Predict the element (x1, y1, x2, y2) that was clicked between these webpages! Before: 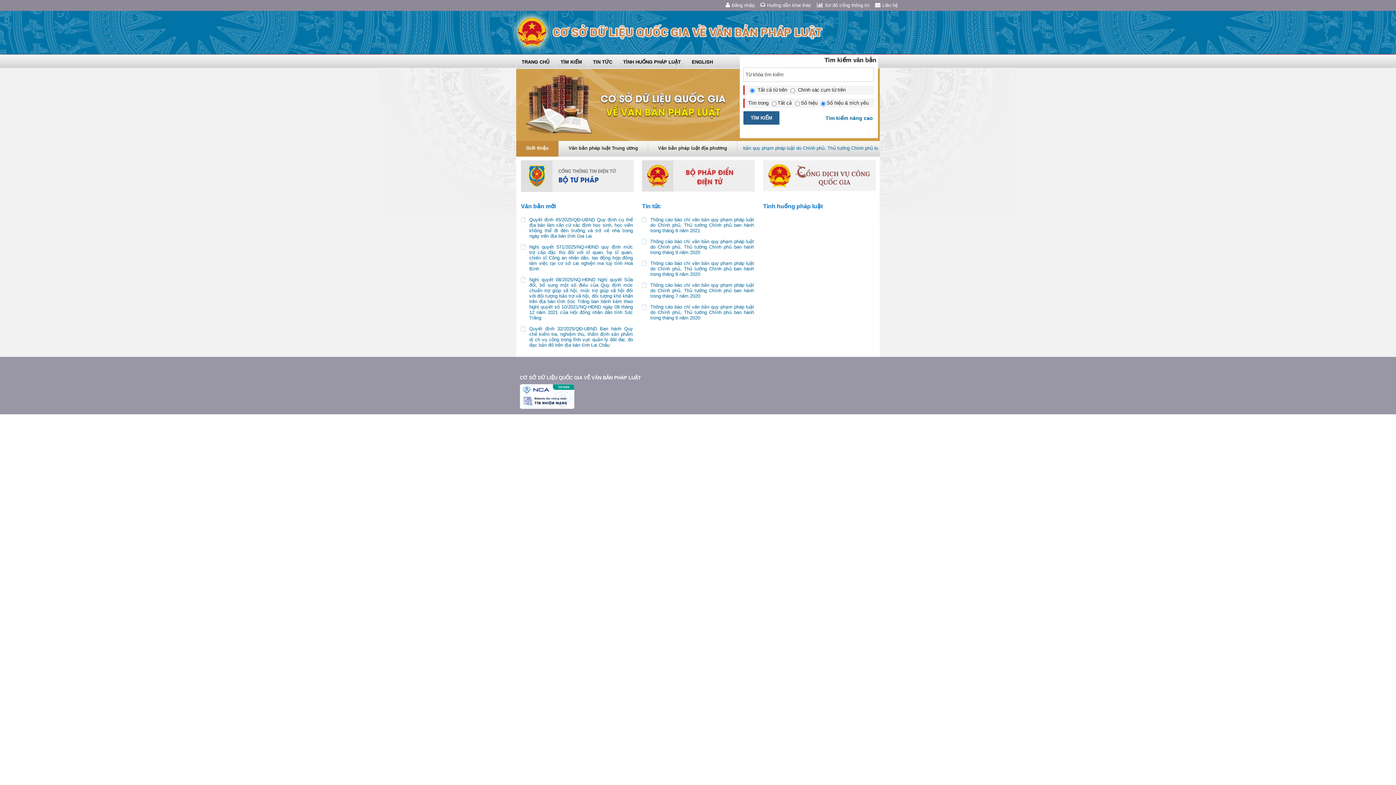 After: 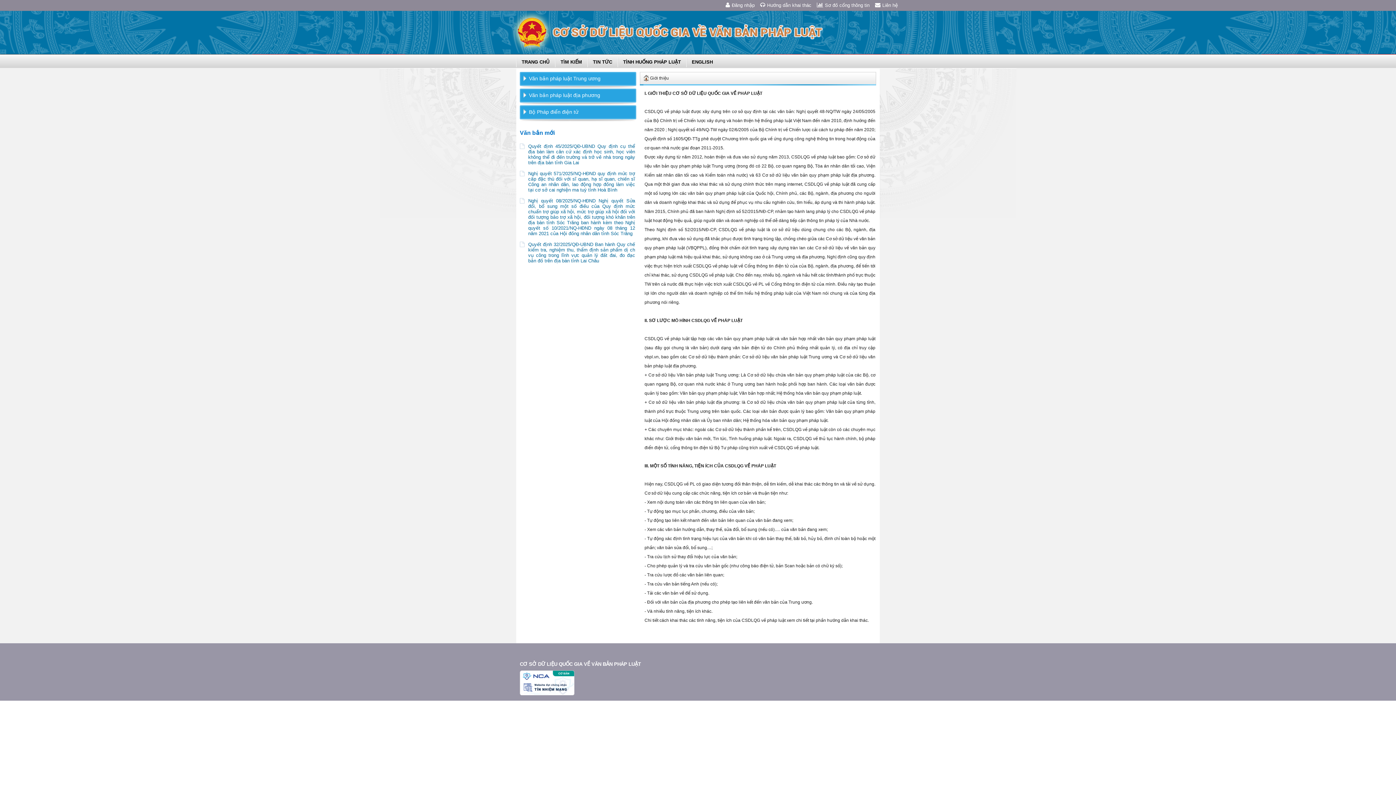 Action: bbox: (516, 141, 558, 156) label: Giới thiệu